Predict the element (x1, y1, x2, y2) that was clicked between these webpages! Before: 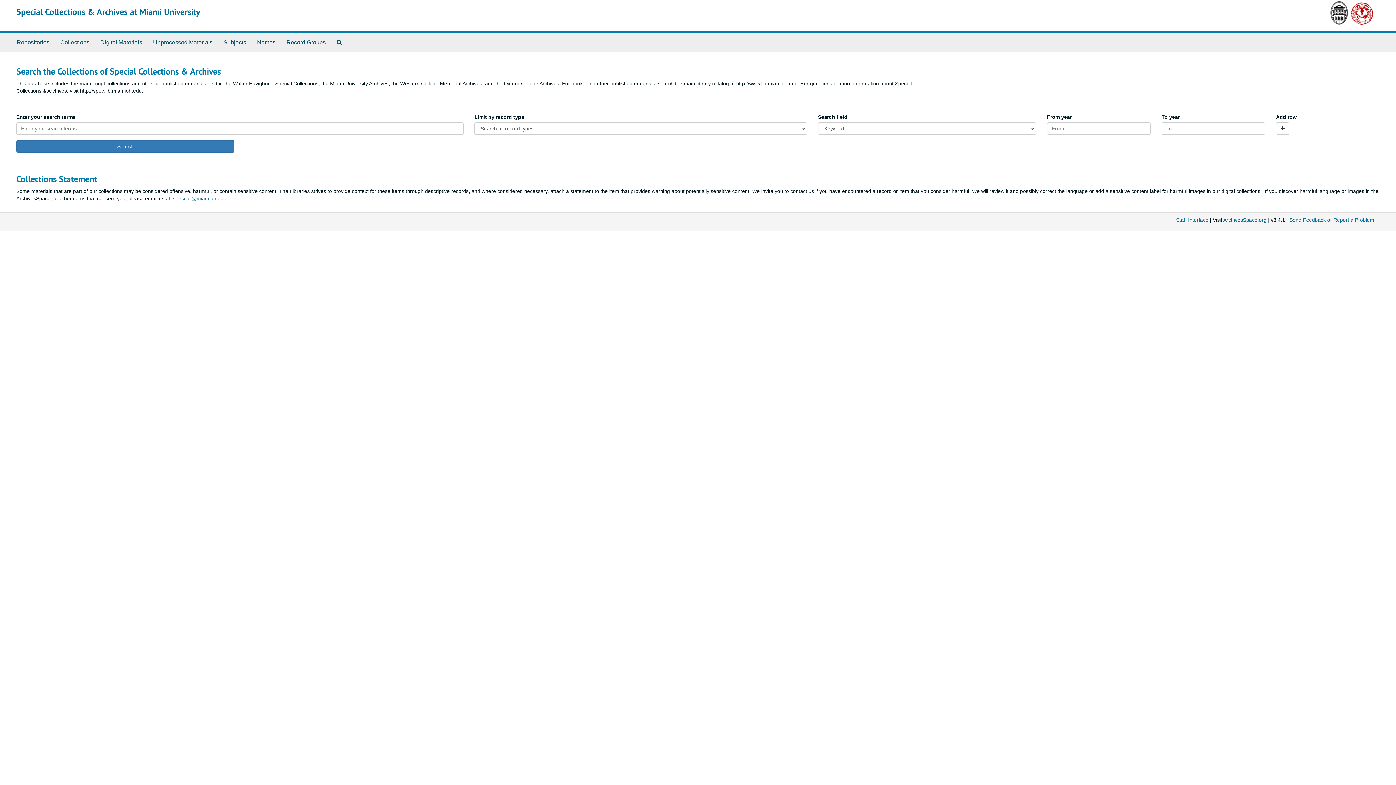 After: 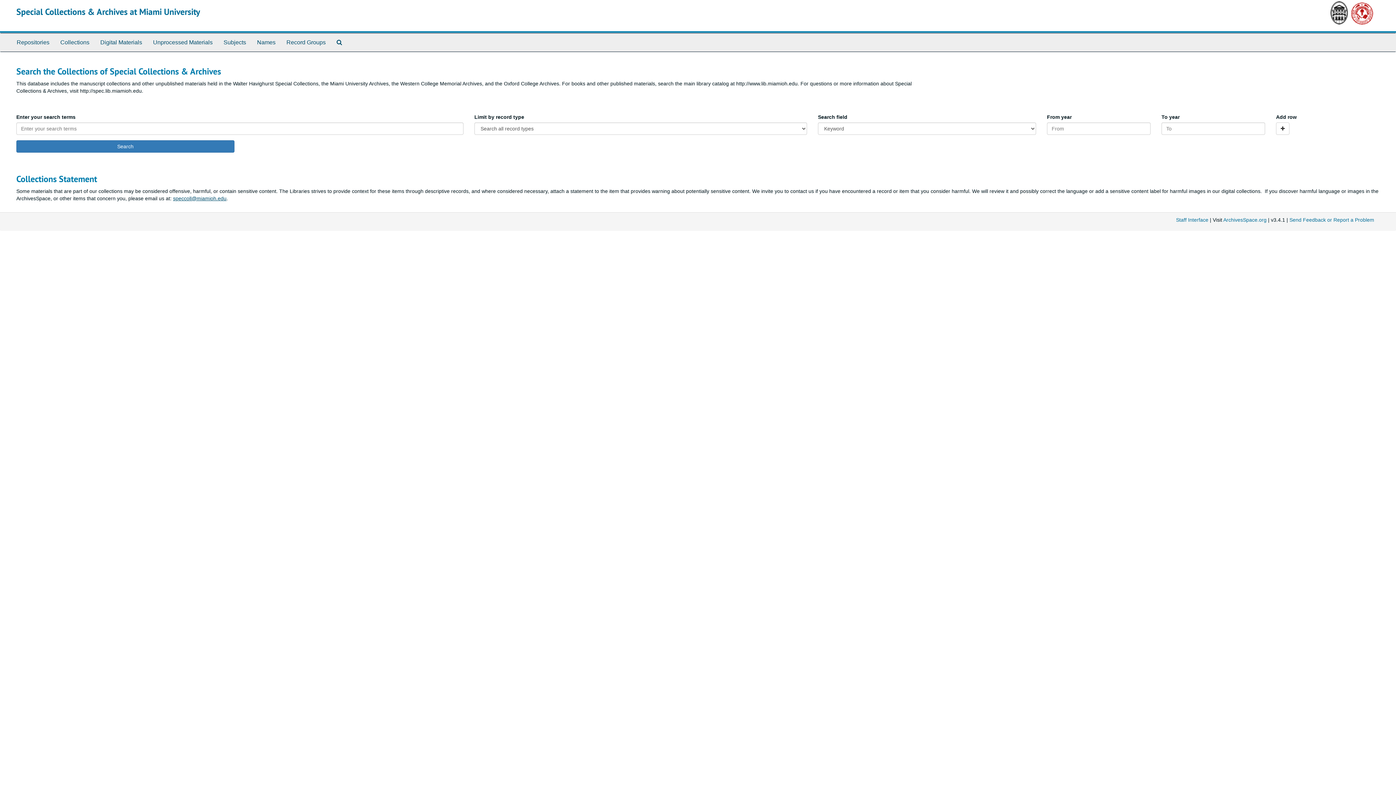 Action: bbox: (173, 195, 226, 201) label: speccoll@miamioh.edu